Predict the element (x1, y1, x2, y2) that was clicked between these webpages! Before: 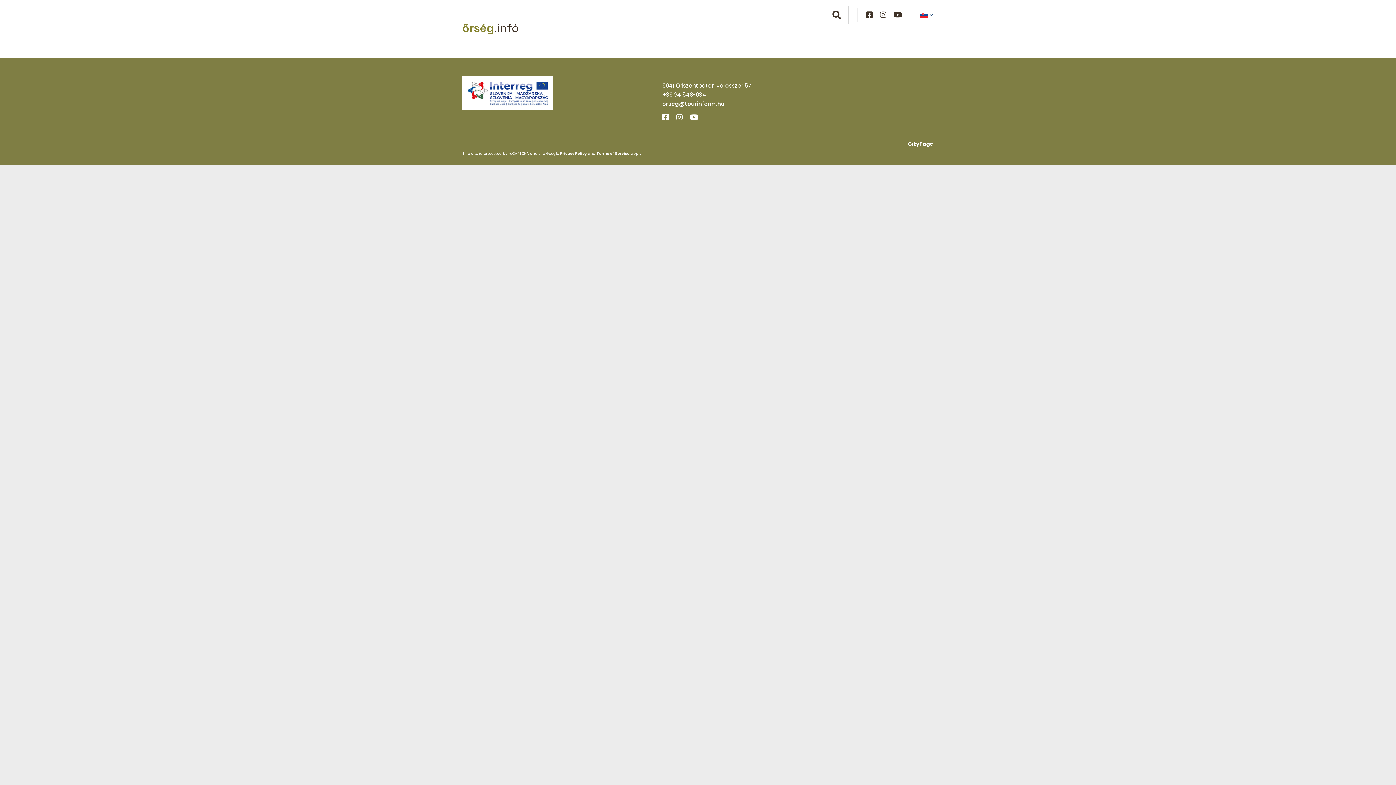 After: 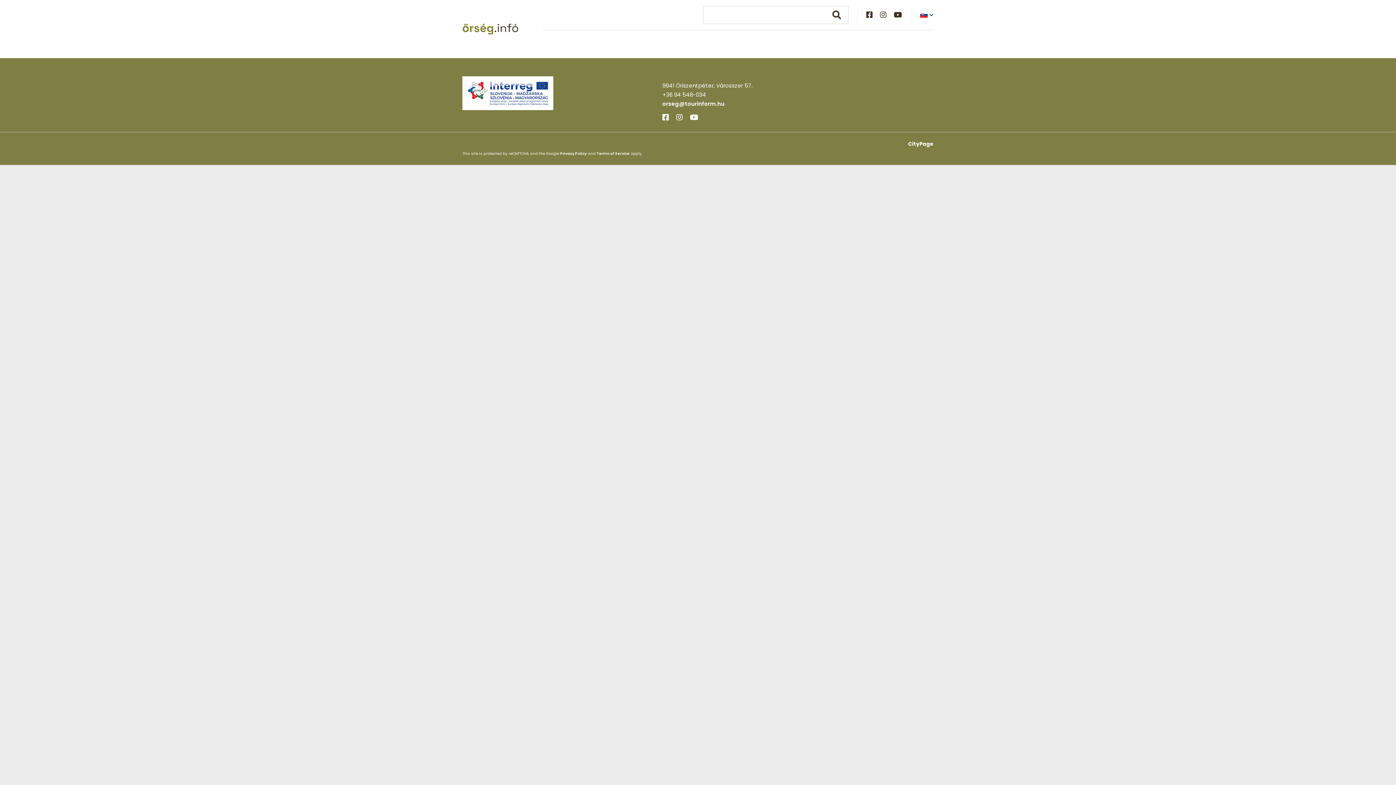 Action: bbox: (866, 11, 872, 18) label: Facebook